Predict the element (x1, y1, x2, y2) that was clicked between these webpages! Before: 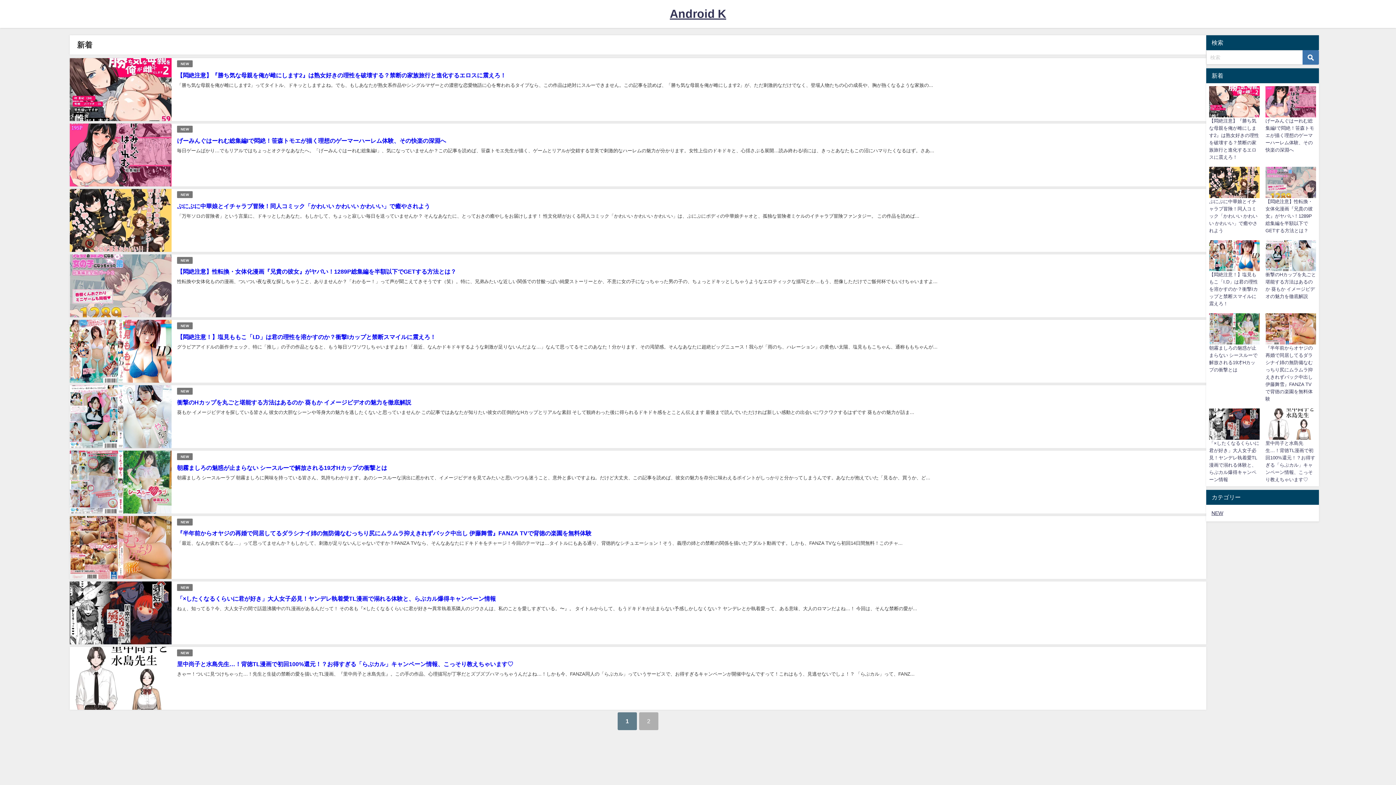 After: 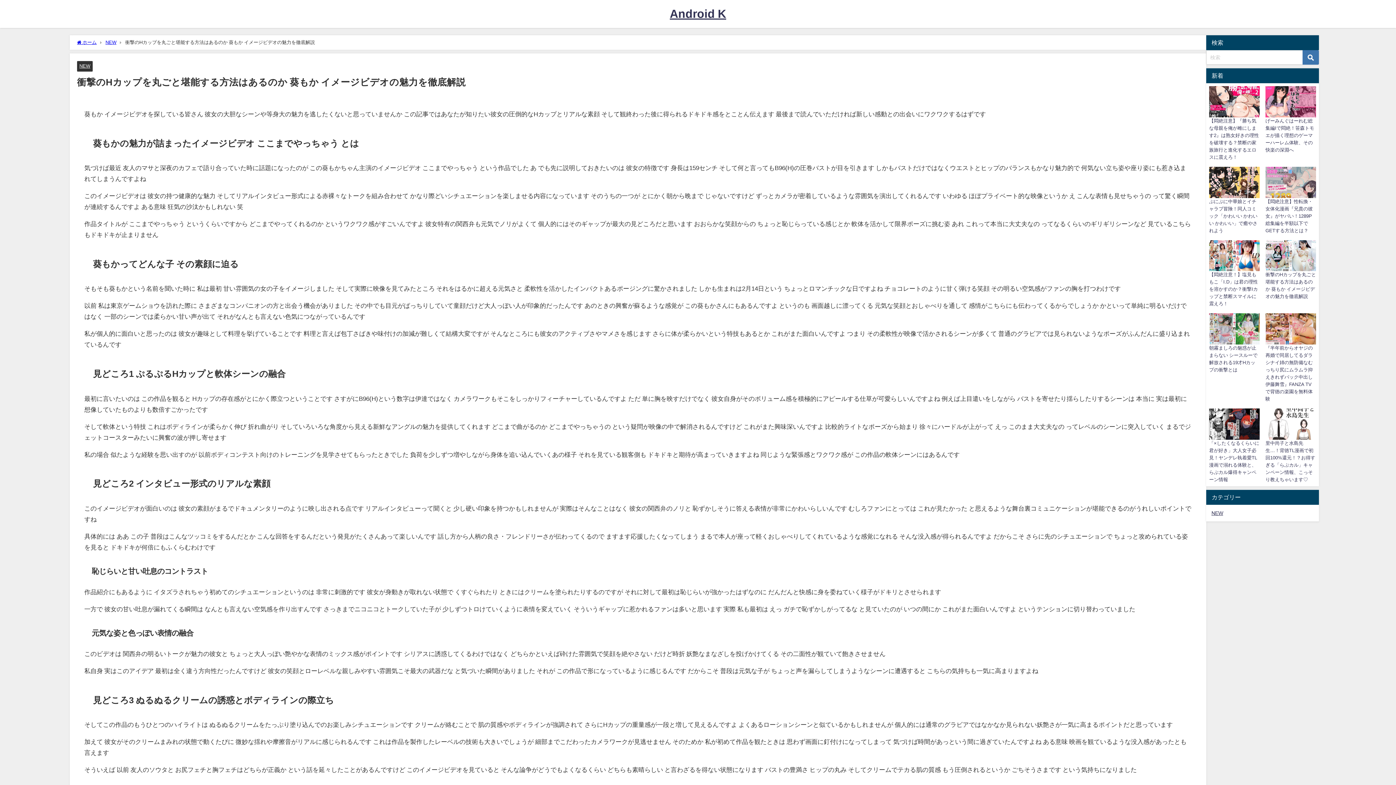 Action: bbox: (177, 399, 411, 405) label: 衝撃のHカップを丸ごと堪能する方法はあるのか 葵もか イメージビデオの魅力を徹底解説